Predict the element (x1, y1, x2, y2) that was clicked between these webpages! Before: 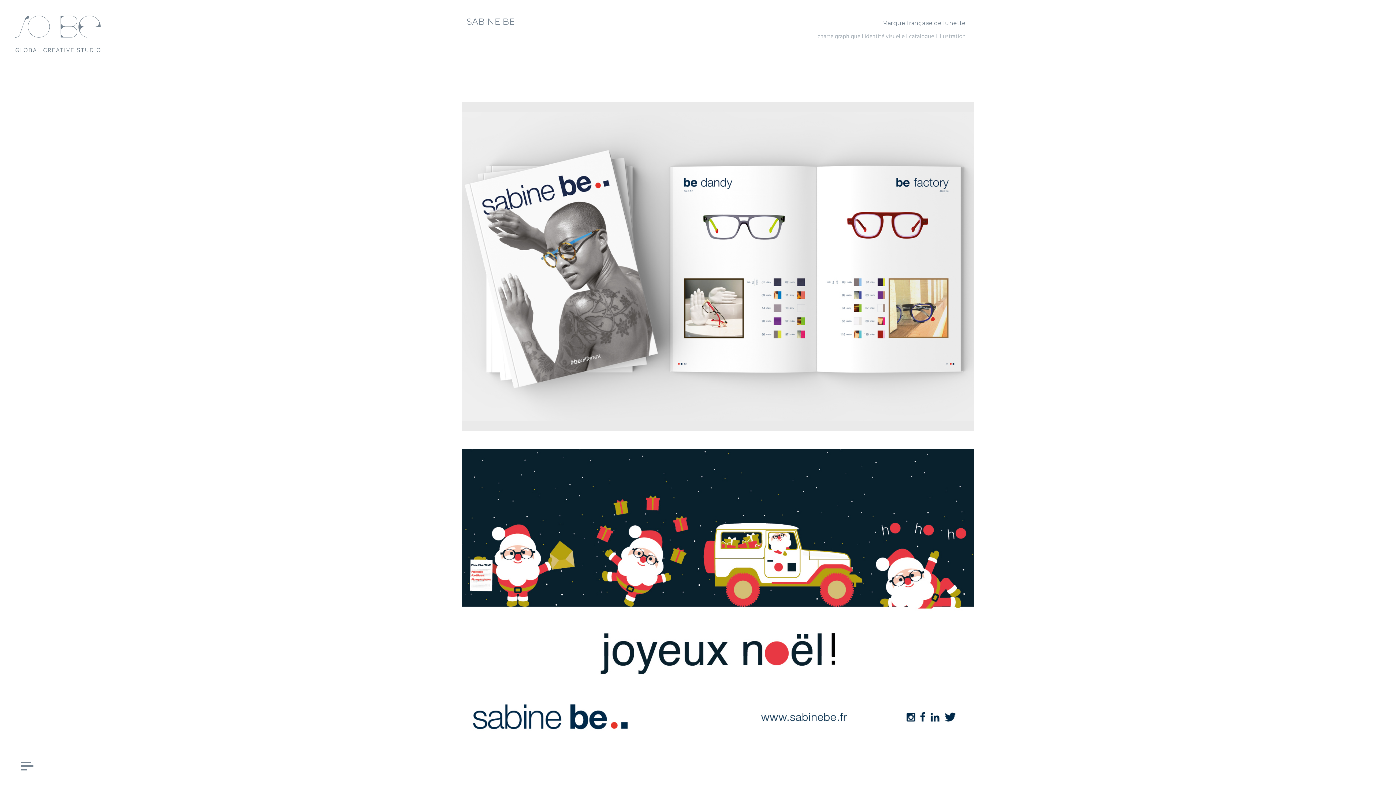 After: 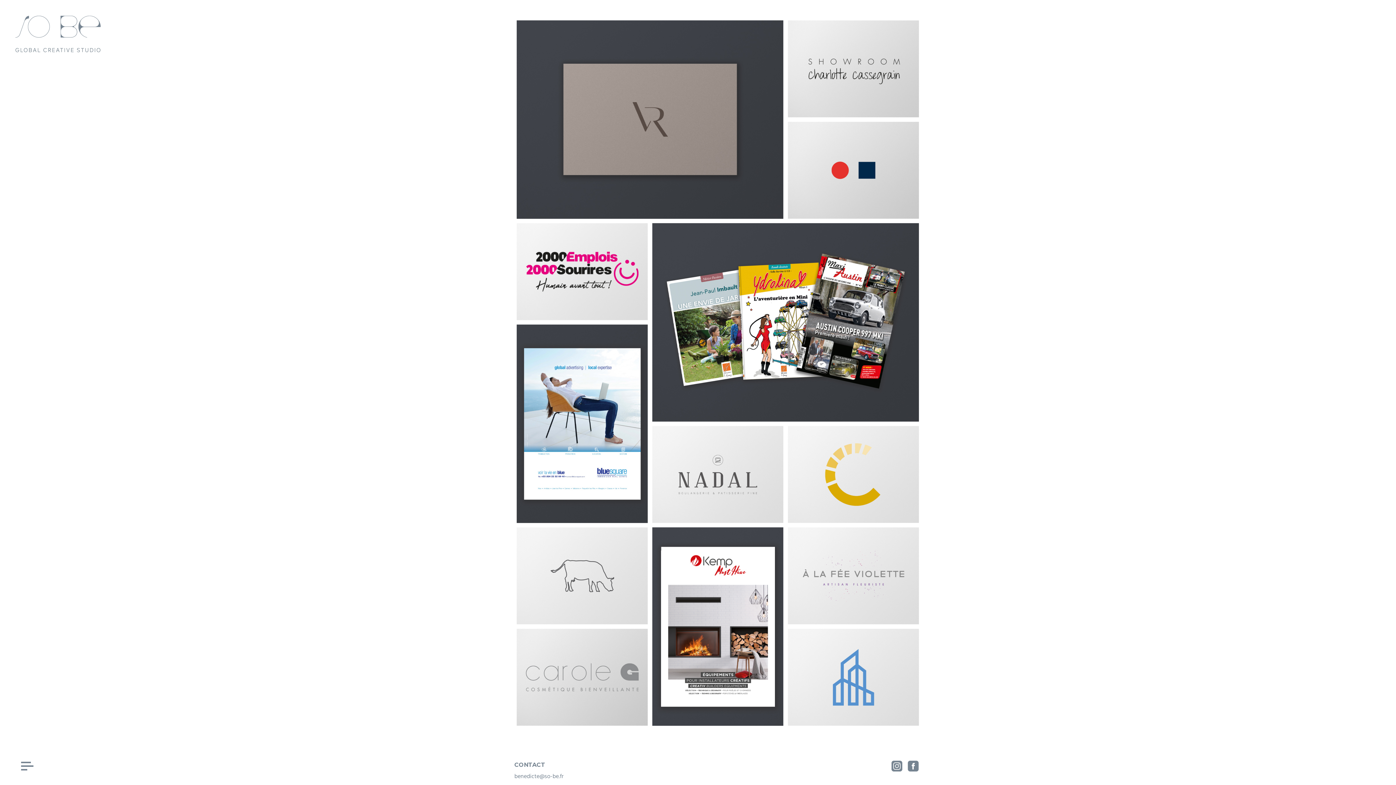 Action: bbox: (14, 14, 101, 54)